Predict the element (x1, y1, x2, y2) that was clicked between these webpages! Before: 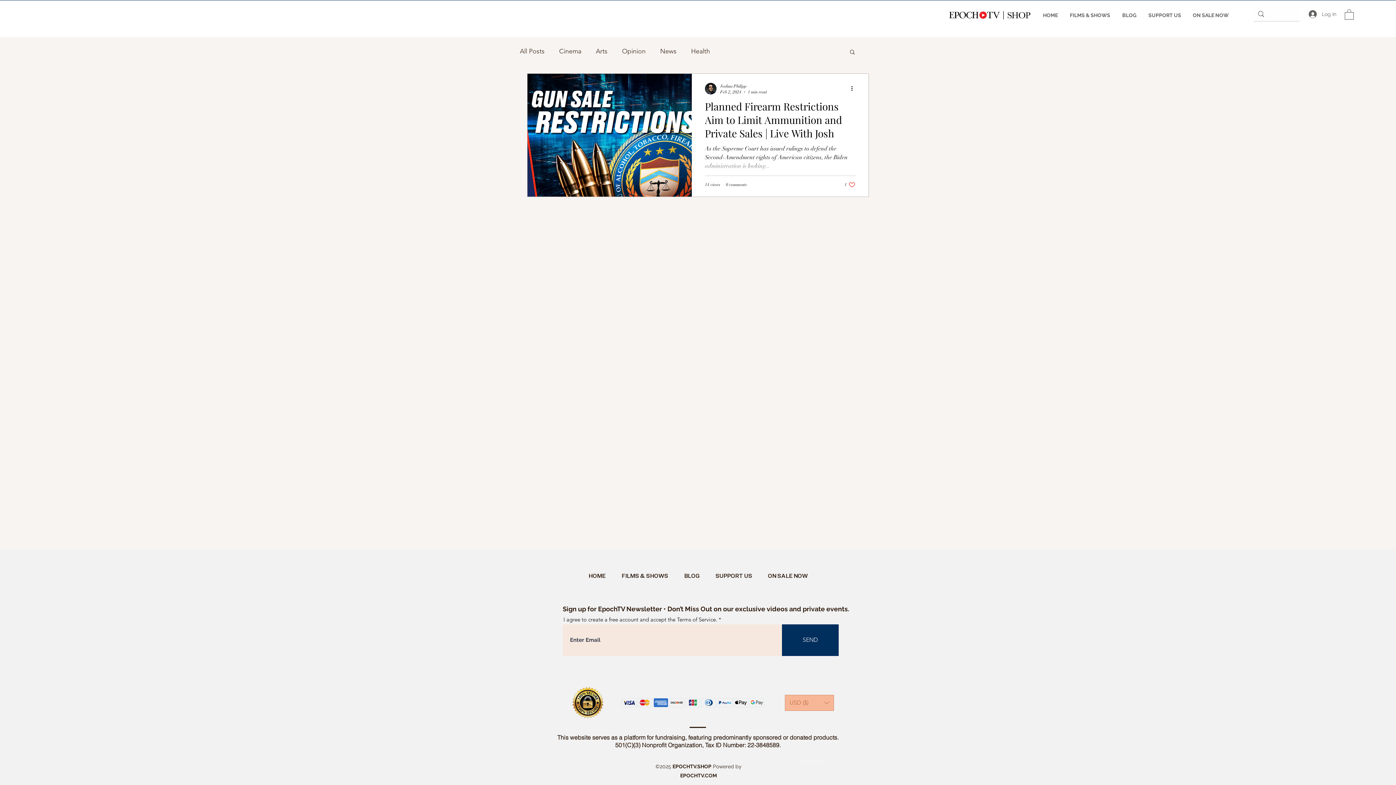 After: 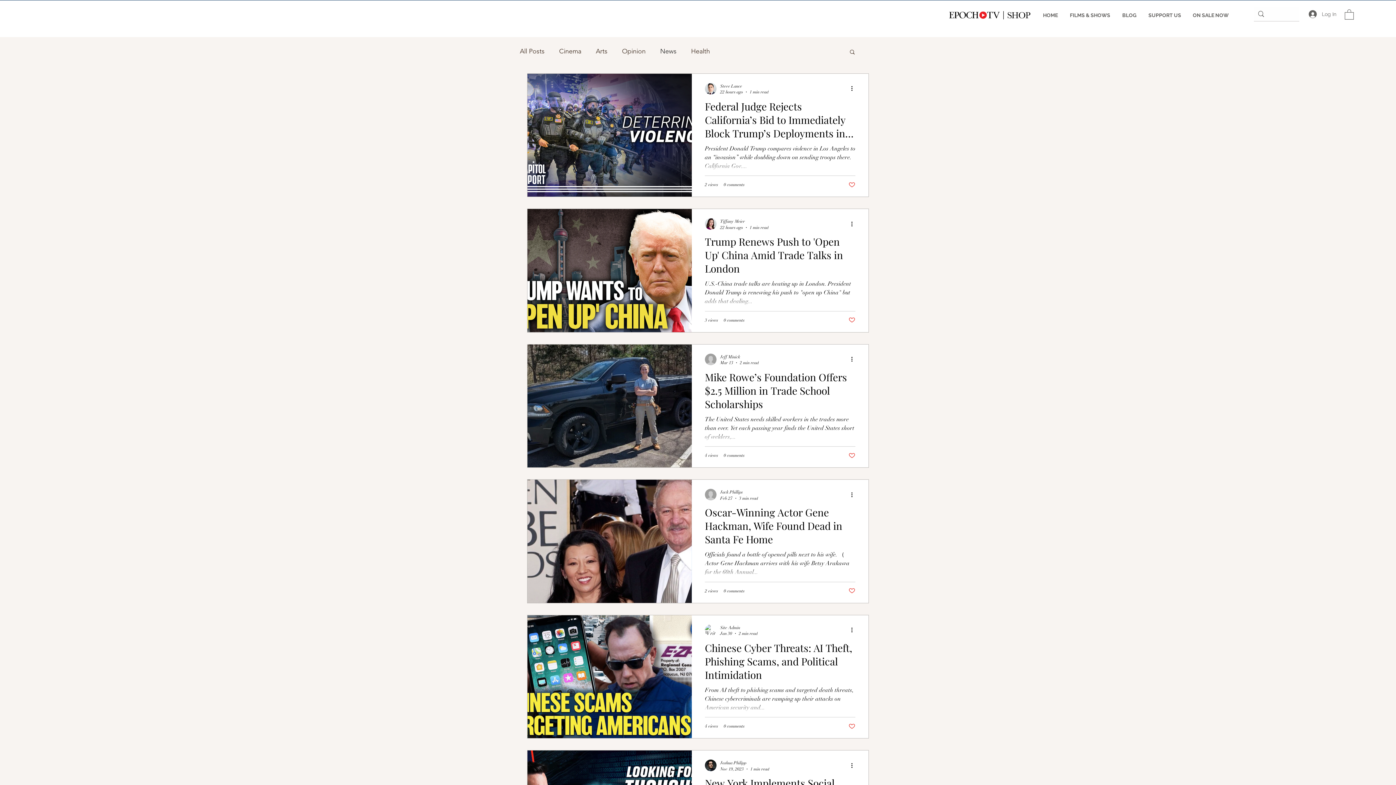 Action: label: News bbox: (660, 45, 676, 57)